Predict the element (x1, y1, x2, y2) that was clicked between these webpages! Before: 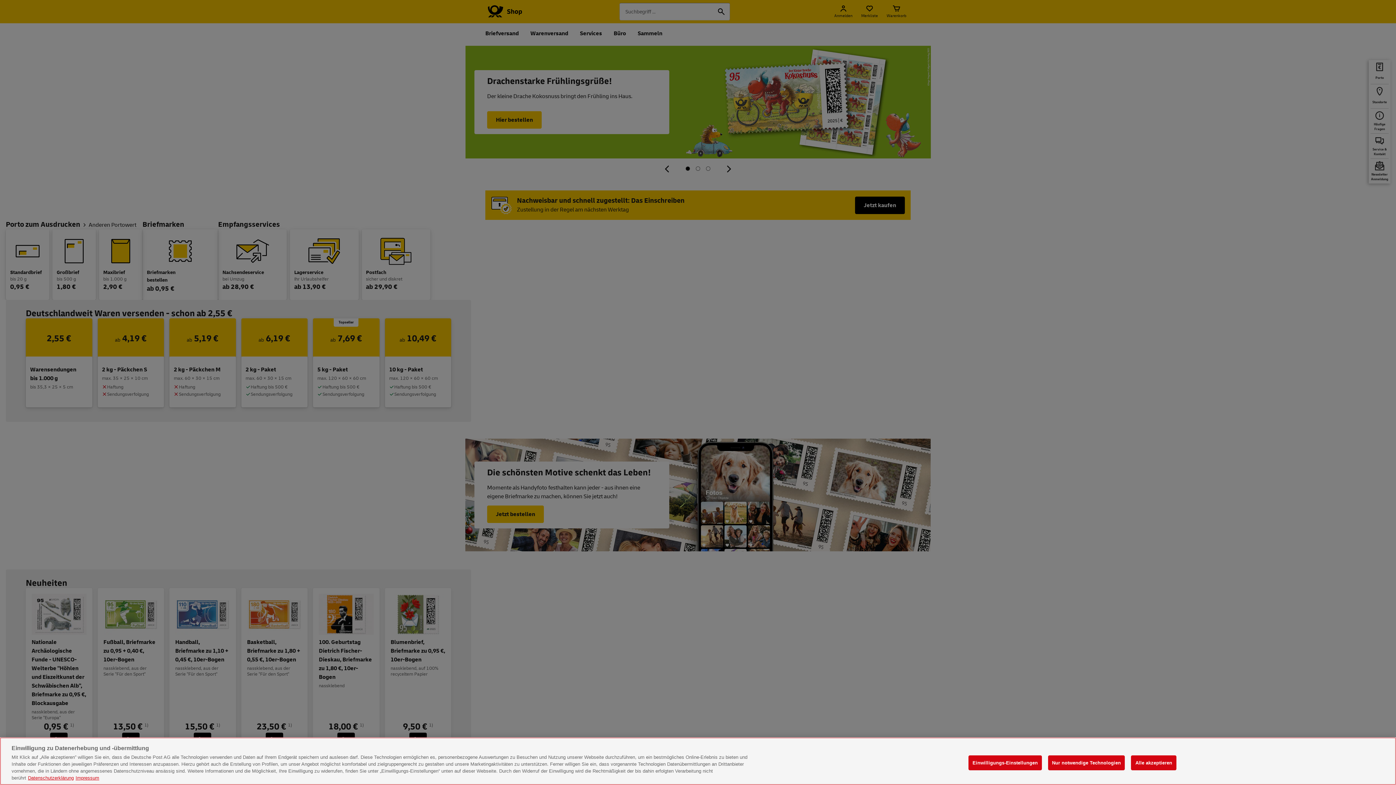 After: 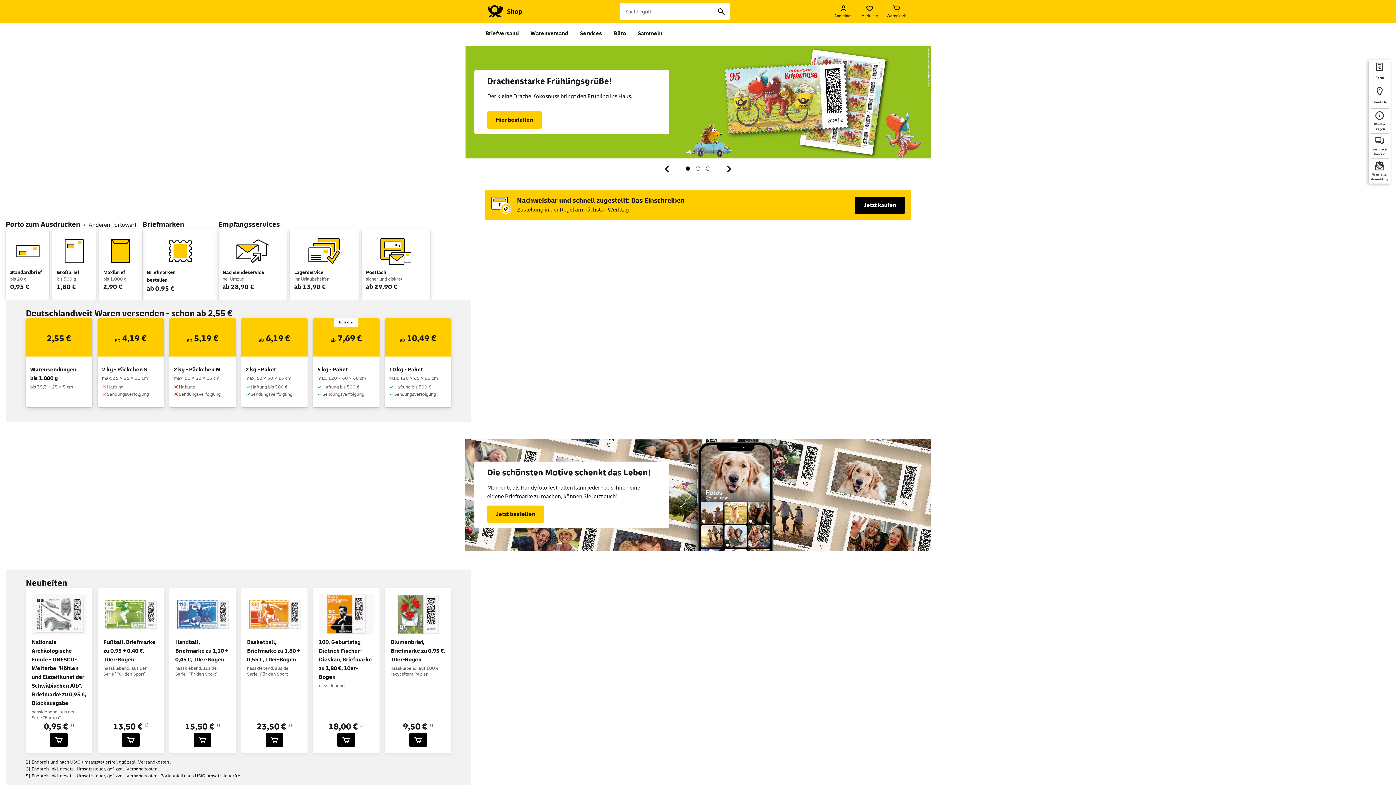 Action: label: Alle akzeptieren bbox: (1131, 755, 1176, 770)